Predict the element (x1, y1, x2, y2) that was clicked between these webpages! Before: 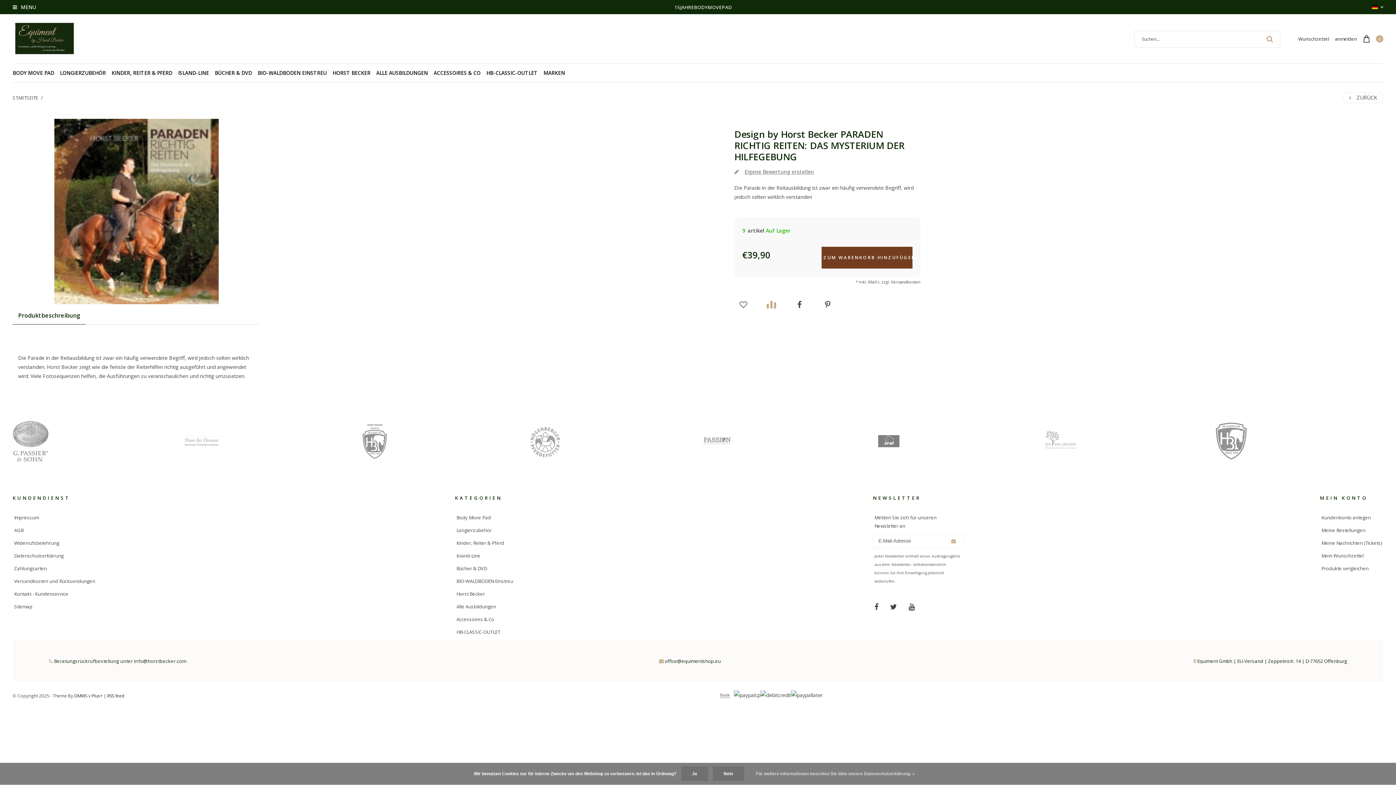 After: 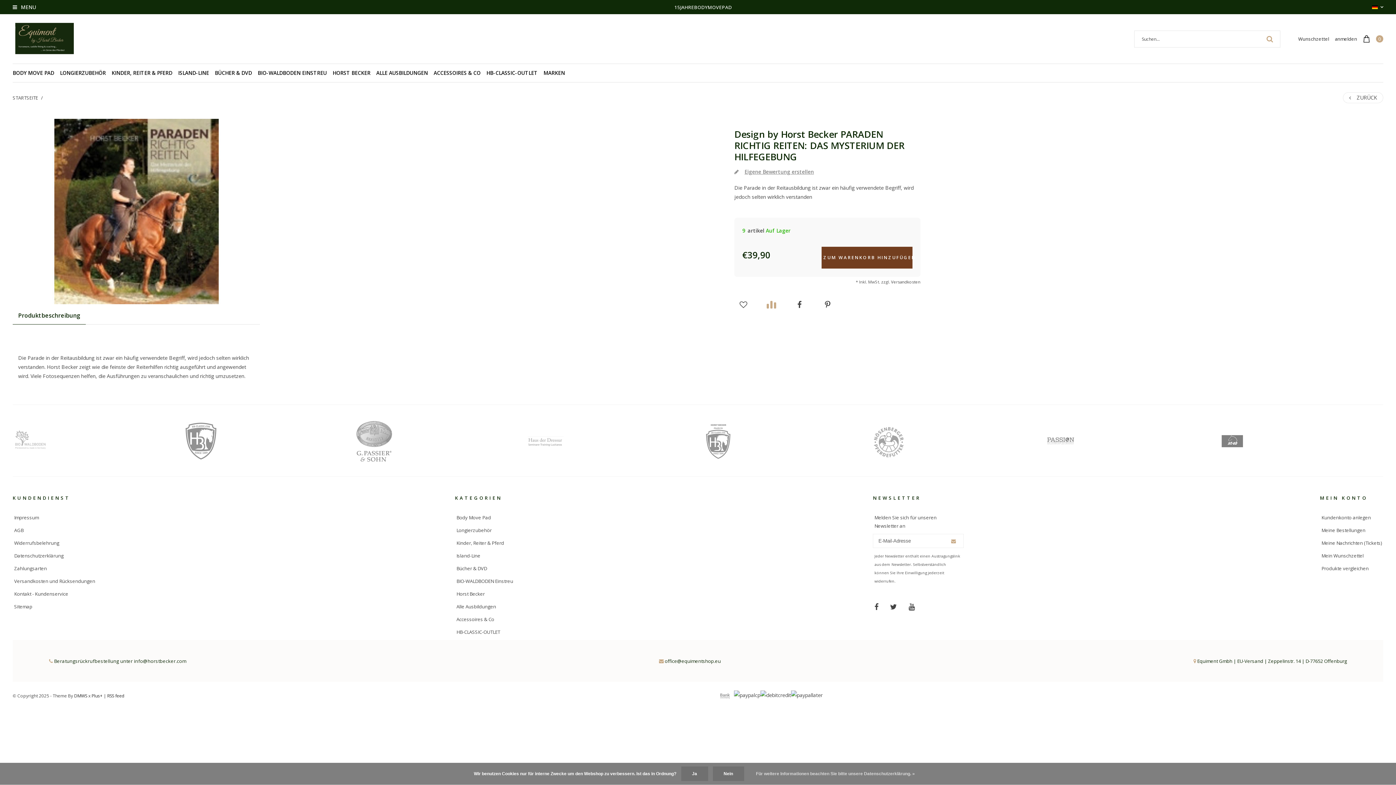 Action: bbox: (659, 657, 721, 665) label:  office@equimentshop.eu